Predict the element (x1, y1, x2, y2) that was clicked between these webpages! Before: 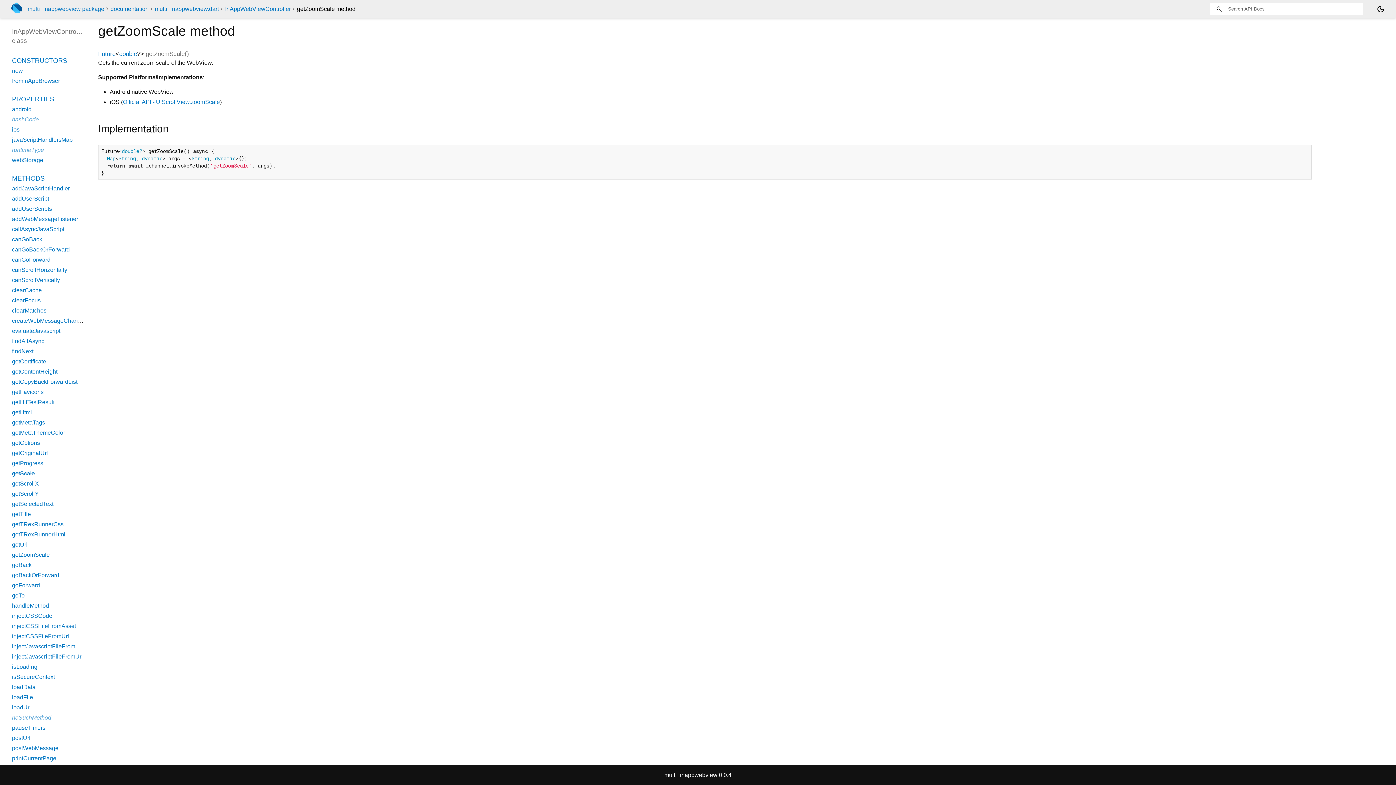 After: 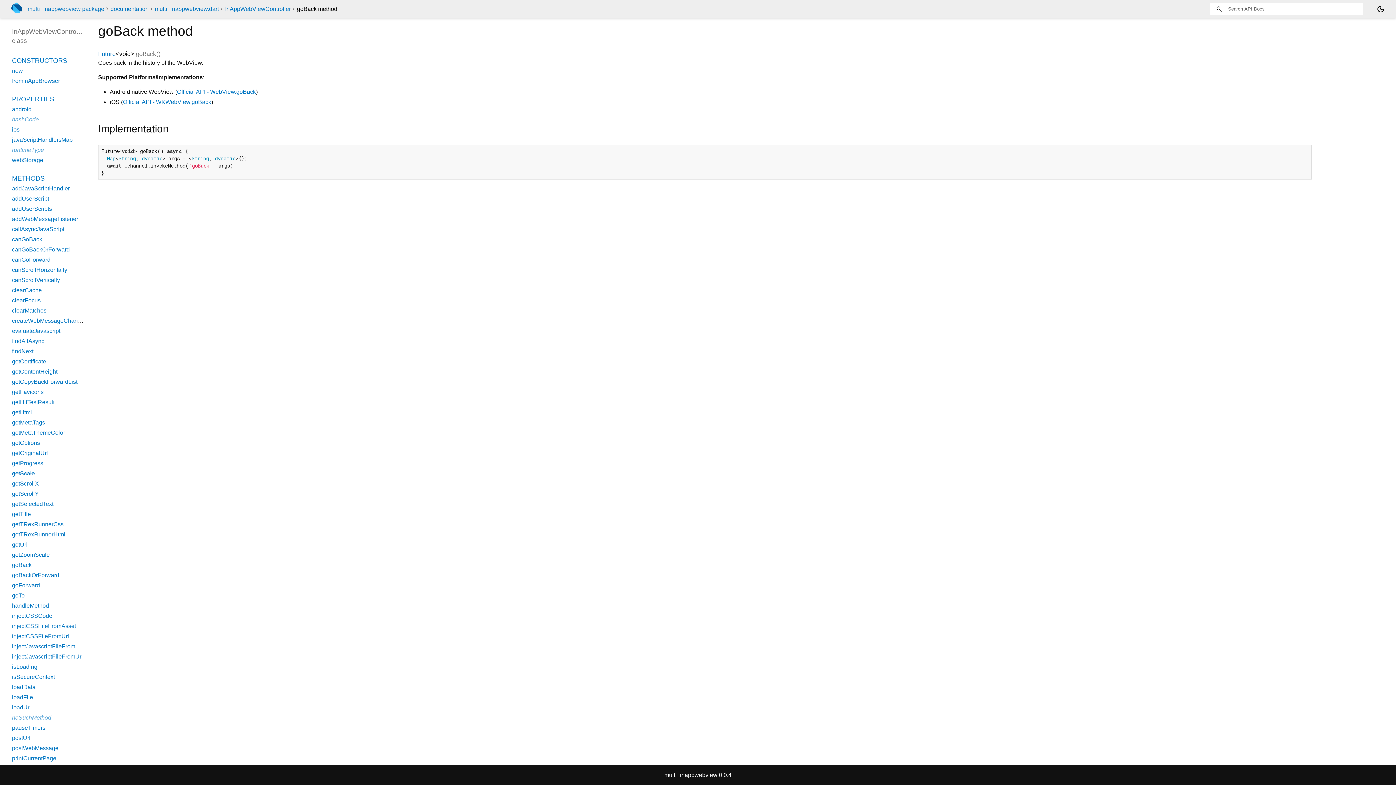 Action: bbox: (12, 562, 31, 568) label: goBack